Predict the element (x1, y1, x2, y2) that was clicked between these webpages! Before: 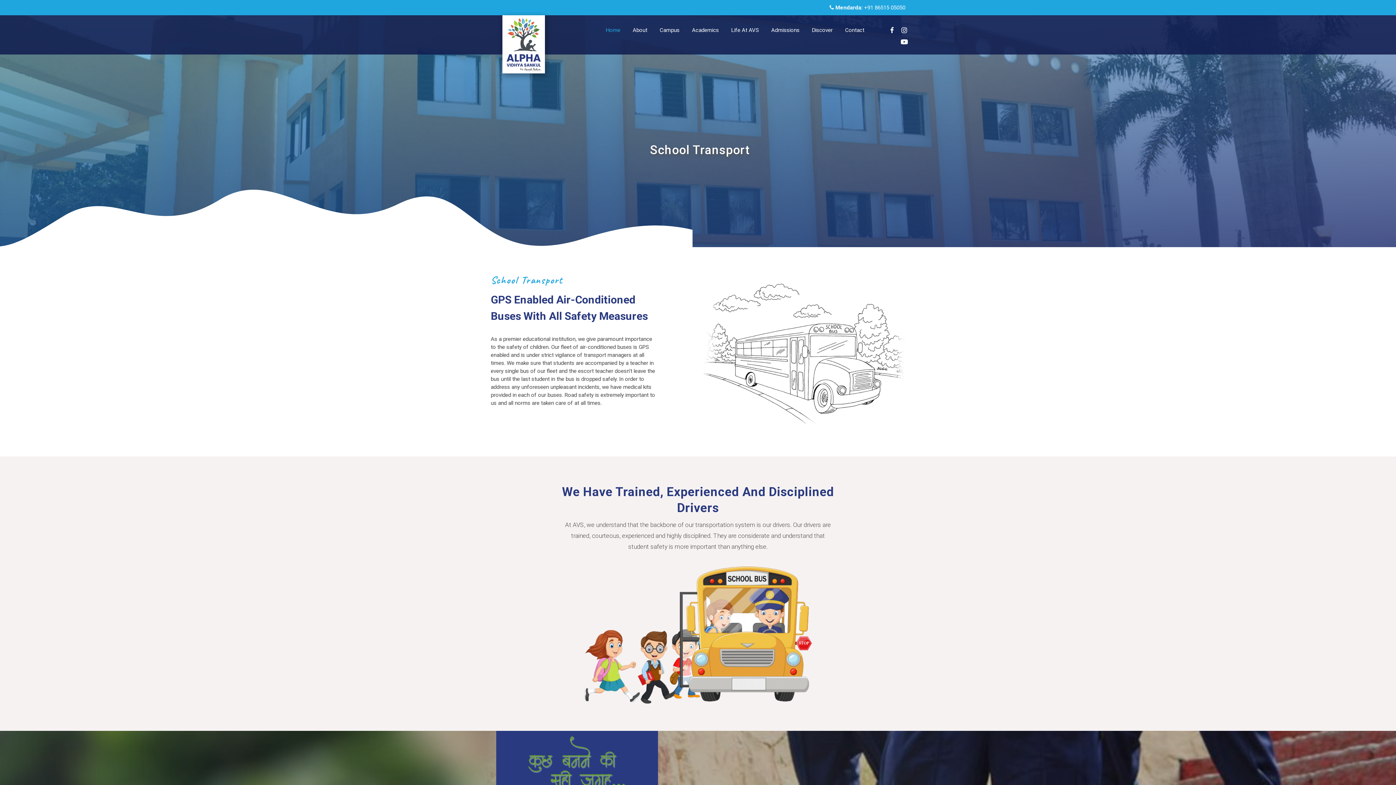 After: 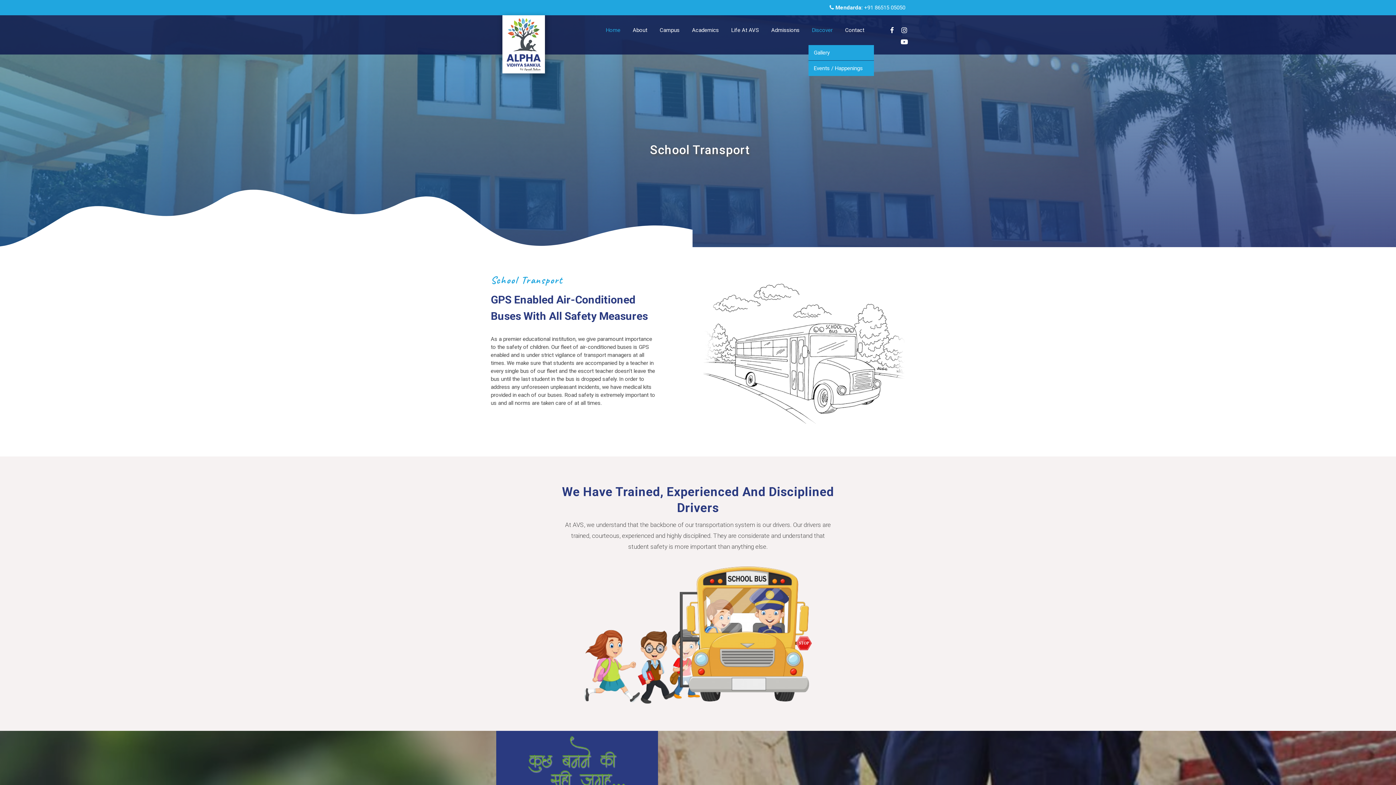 Action: label: Discover bbox: (806, 15, 838, 45)